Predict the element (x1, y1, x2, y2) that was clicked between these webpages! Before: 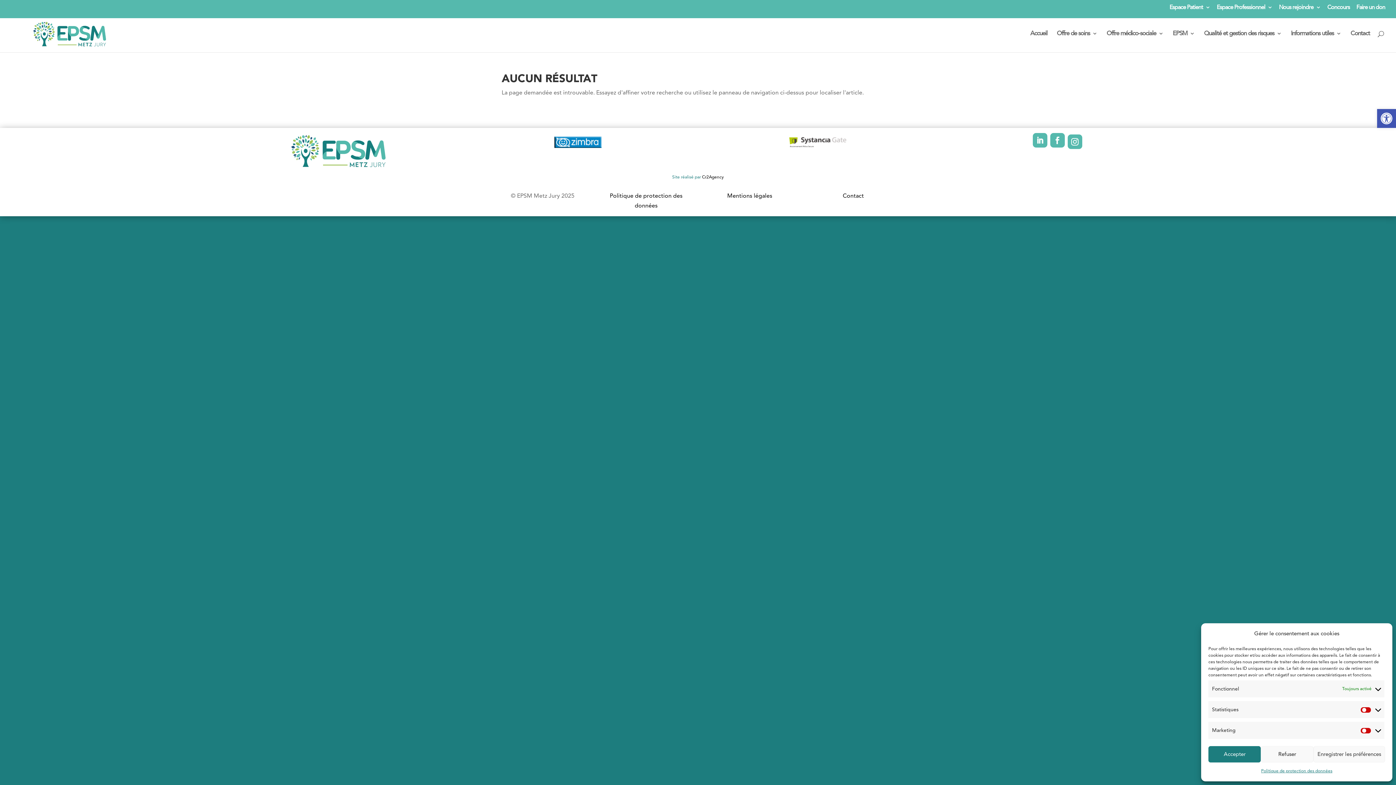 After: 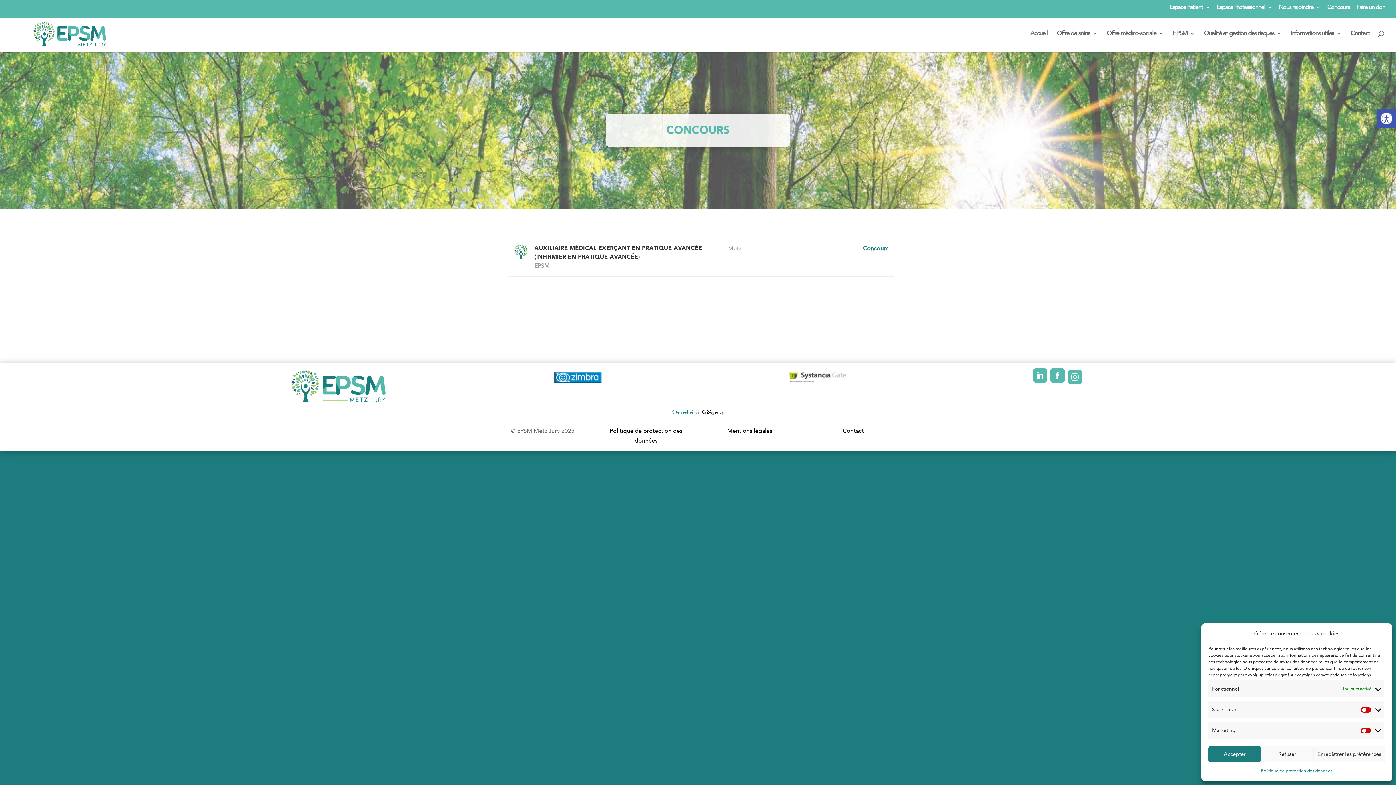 Action: label: Concours bbox: (1327, 4, 1350, 14)